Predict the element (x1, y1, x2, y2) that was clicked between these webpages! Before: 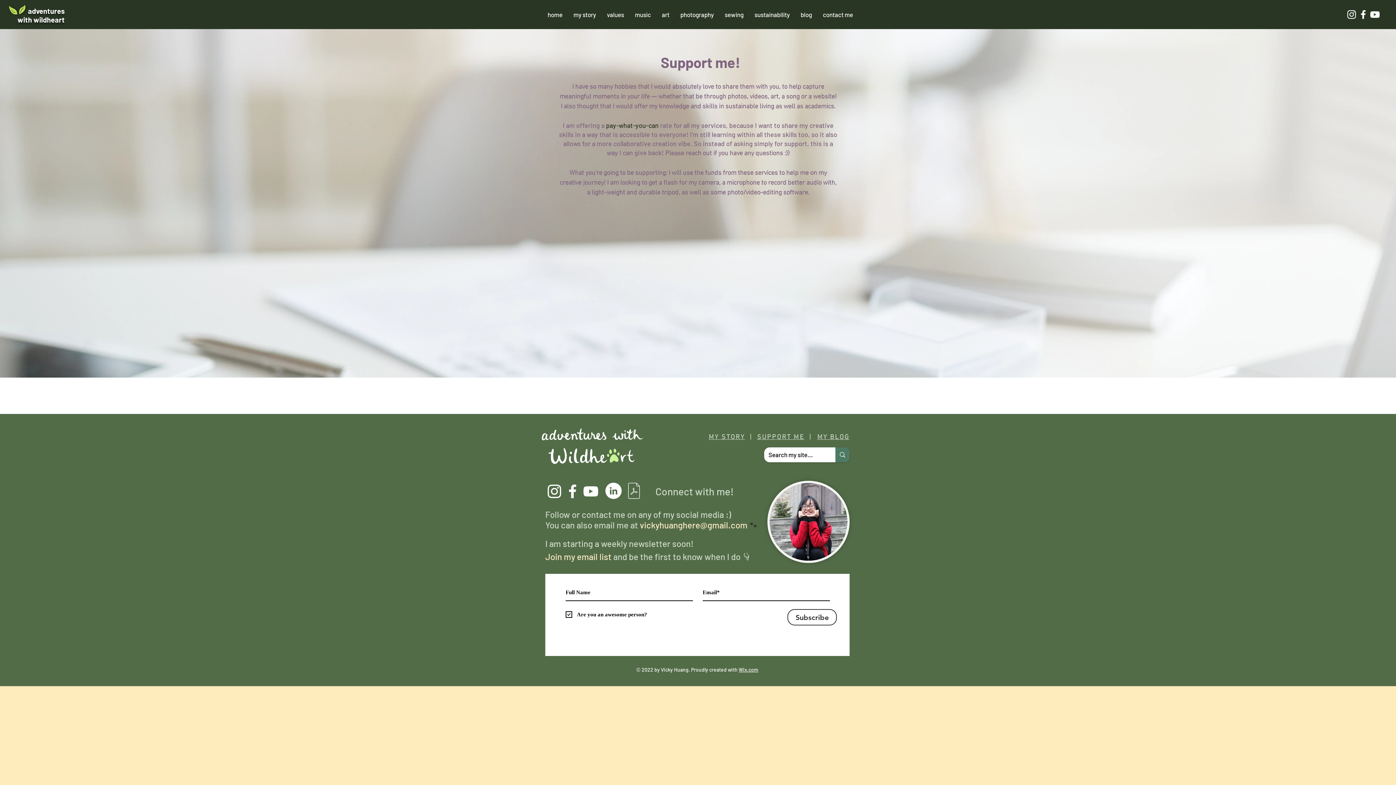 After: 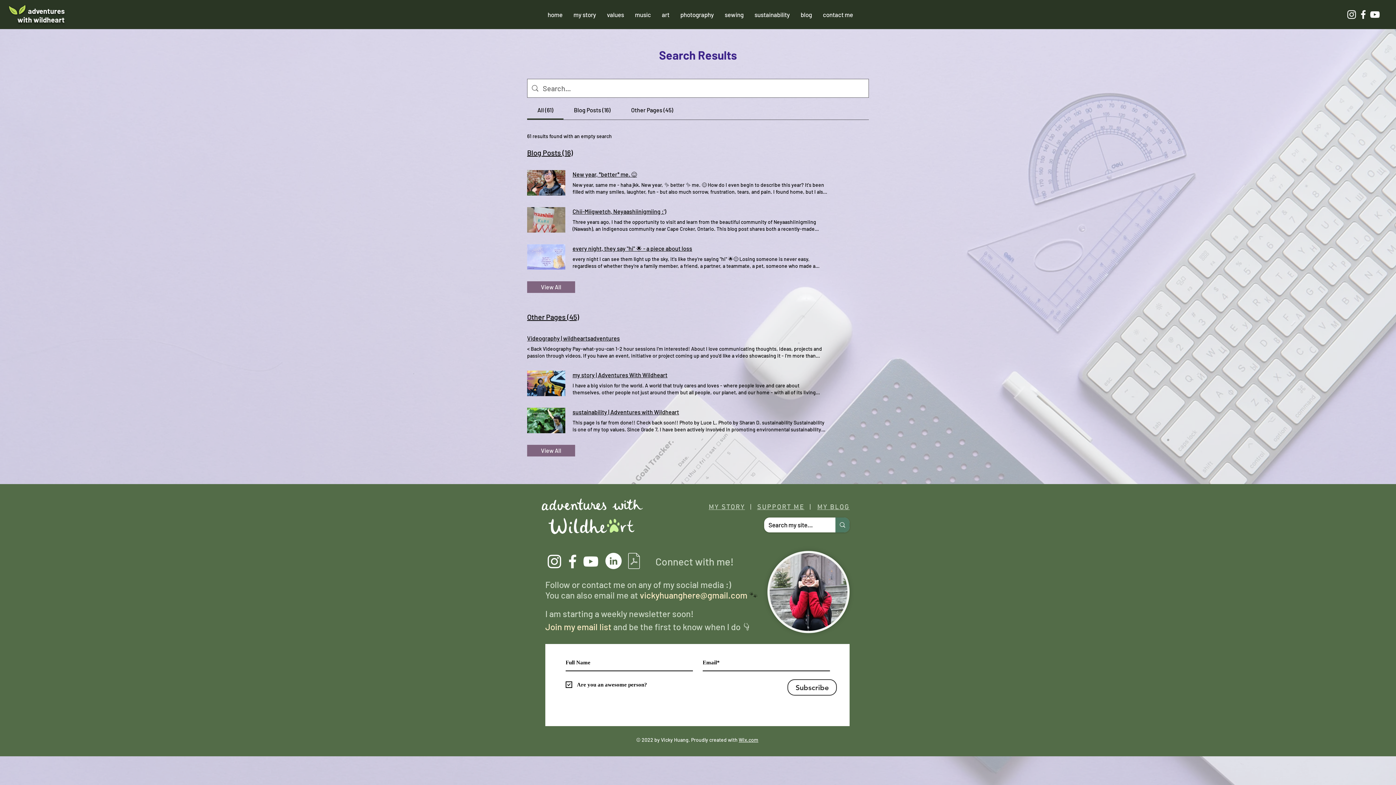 Action: bbox: (835, 447, 849, 462) label: Search my site...